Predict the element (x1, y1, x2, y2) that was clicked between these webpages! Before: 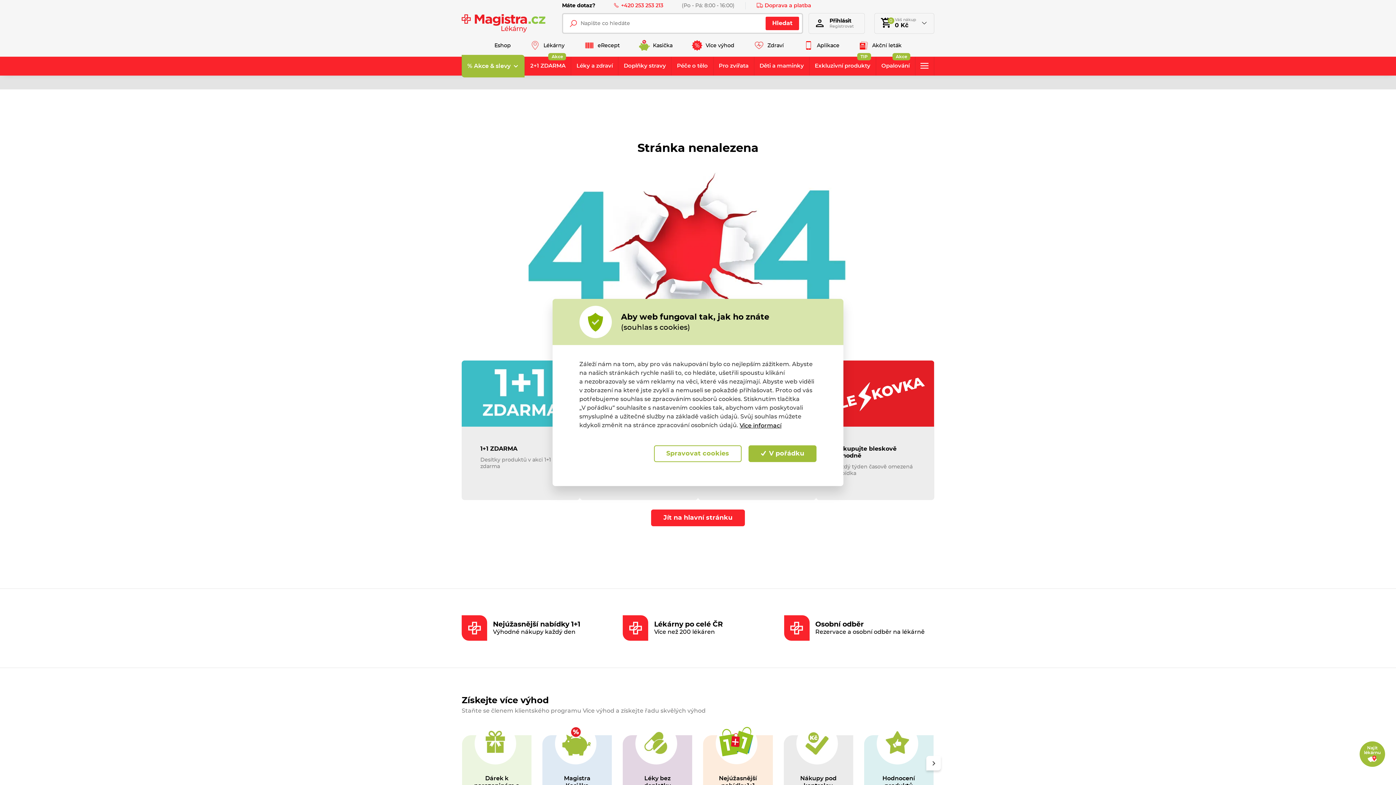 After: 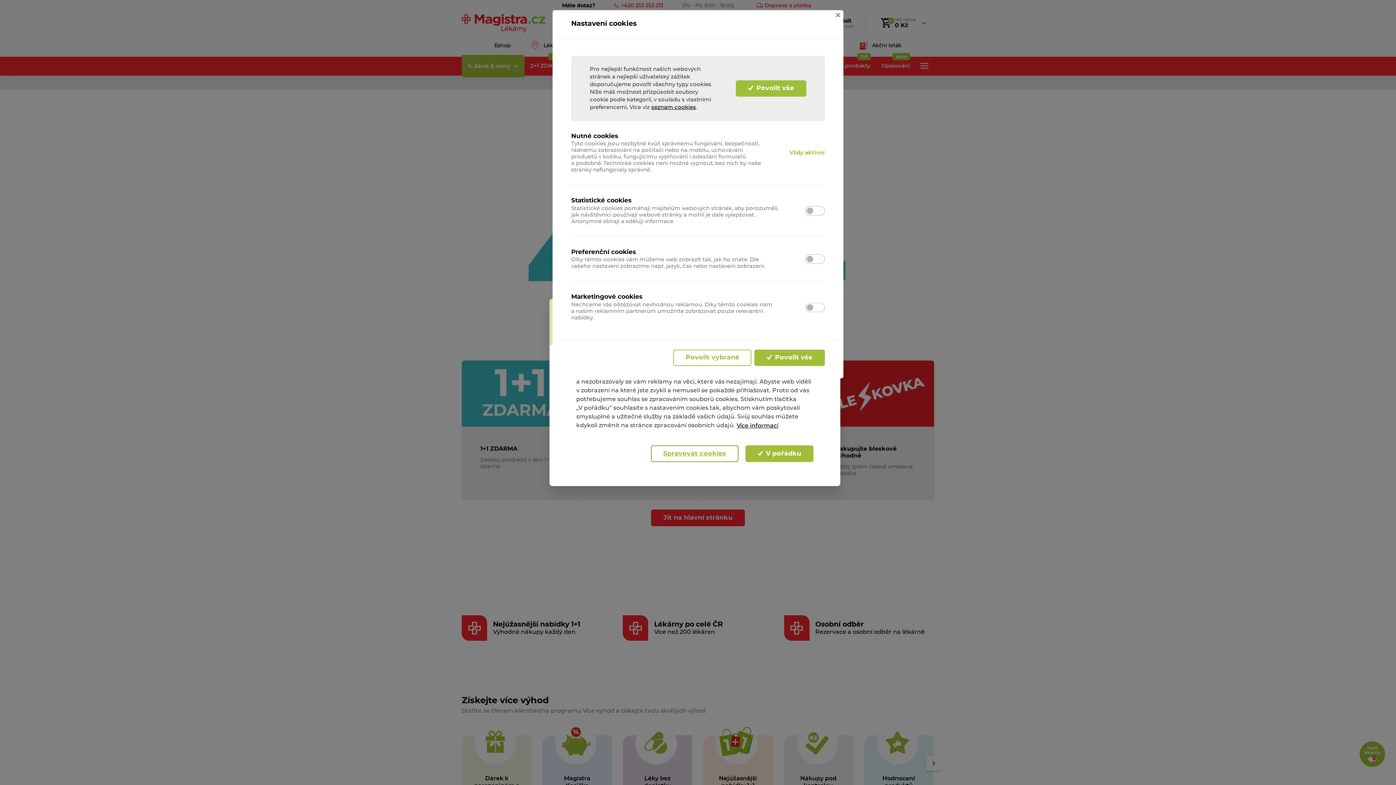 Action: bbox: (654, 445, 741, 462) label: Spravovat cookies